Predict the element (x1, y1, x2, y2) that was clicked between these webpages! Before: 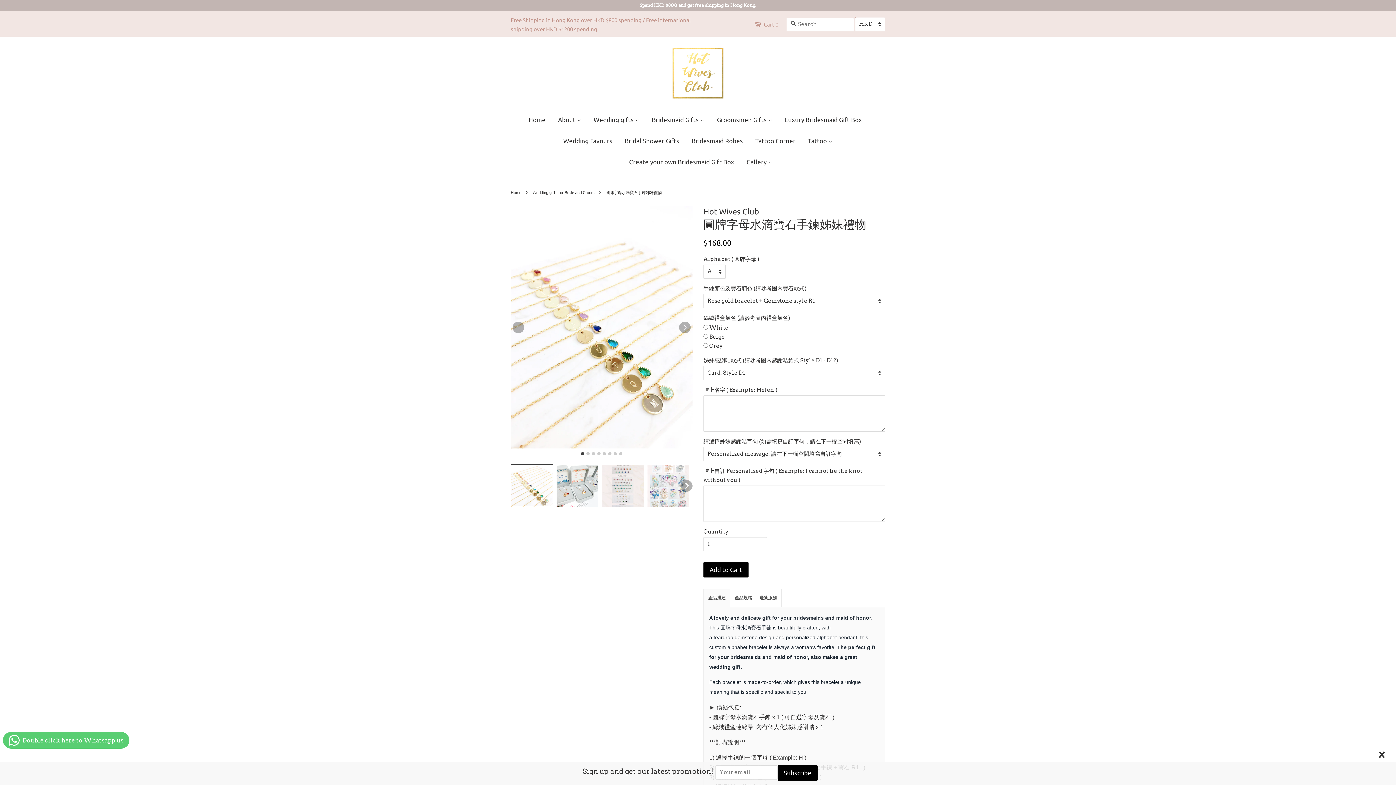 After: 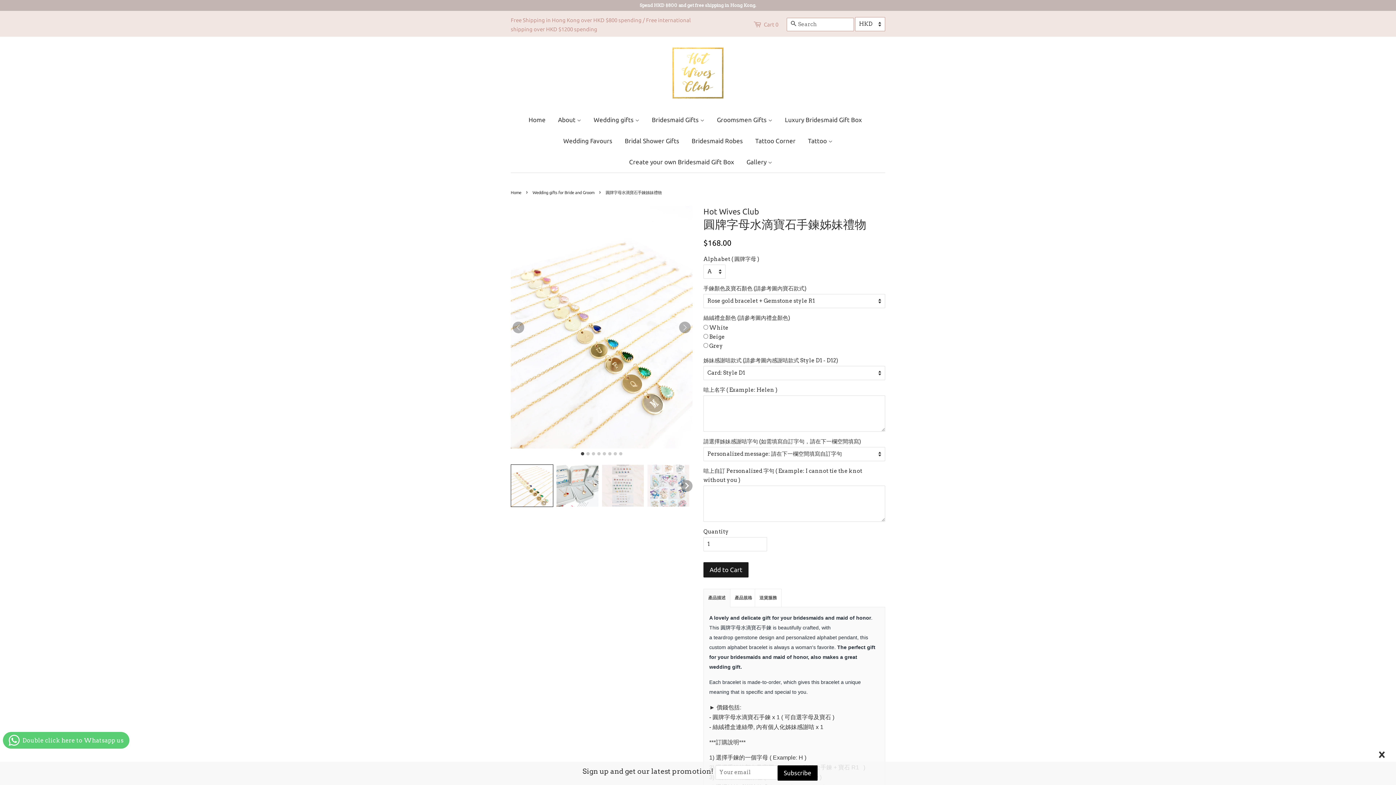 Action: bbox: (703, 562, 748, 577) label: Add to Cart